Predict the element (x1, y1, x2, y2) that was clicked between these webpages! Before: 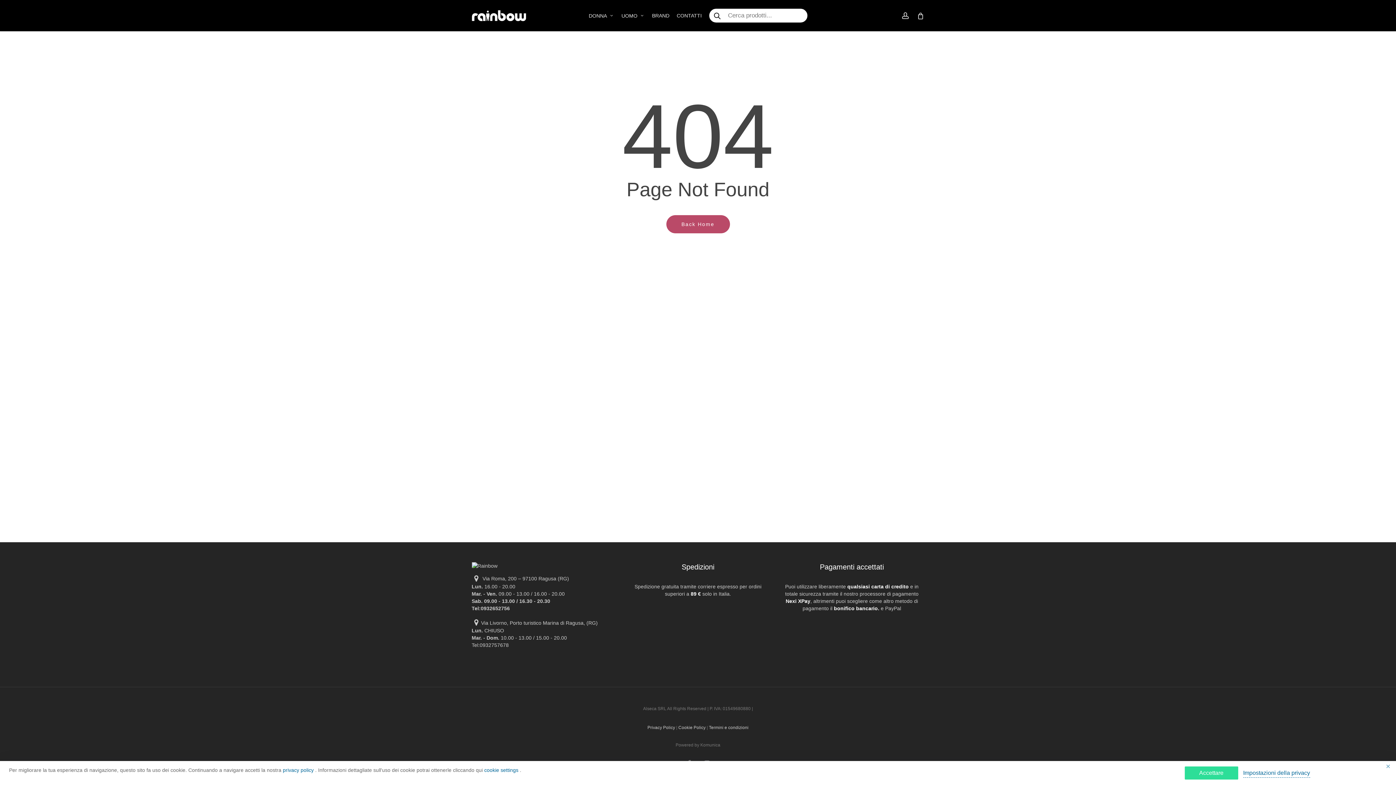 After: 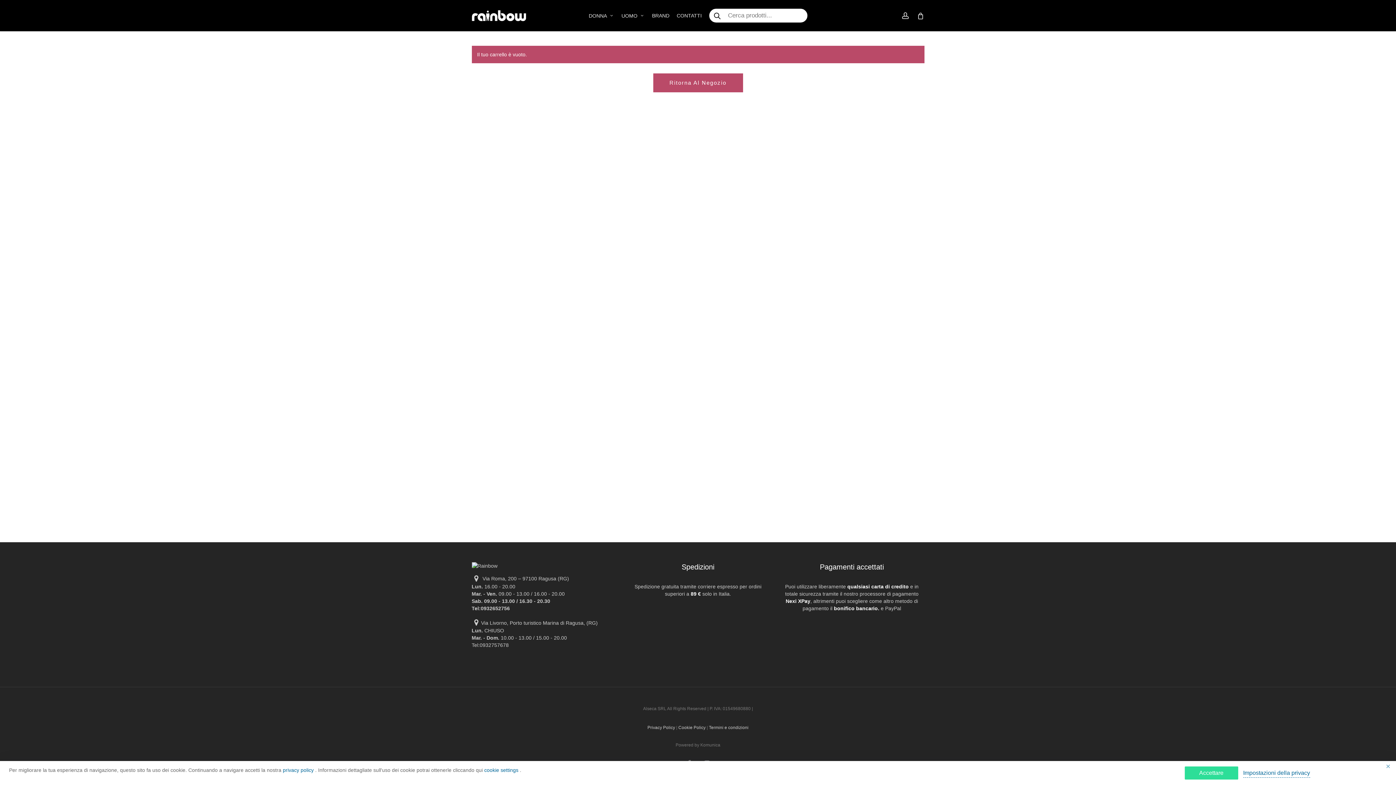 Action: label: Cart bbox: (916, 12, 924, 19)